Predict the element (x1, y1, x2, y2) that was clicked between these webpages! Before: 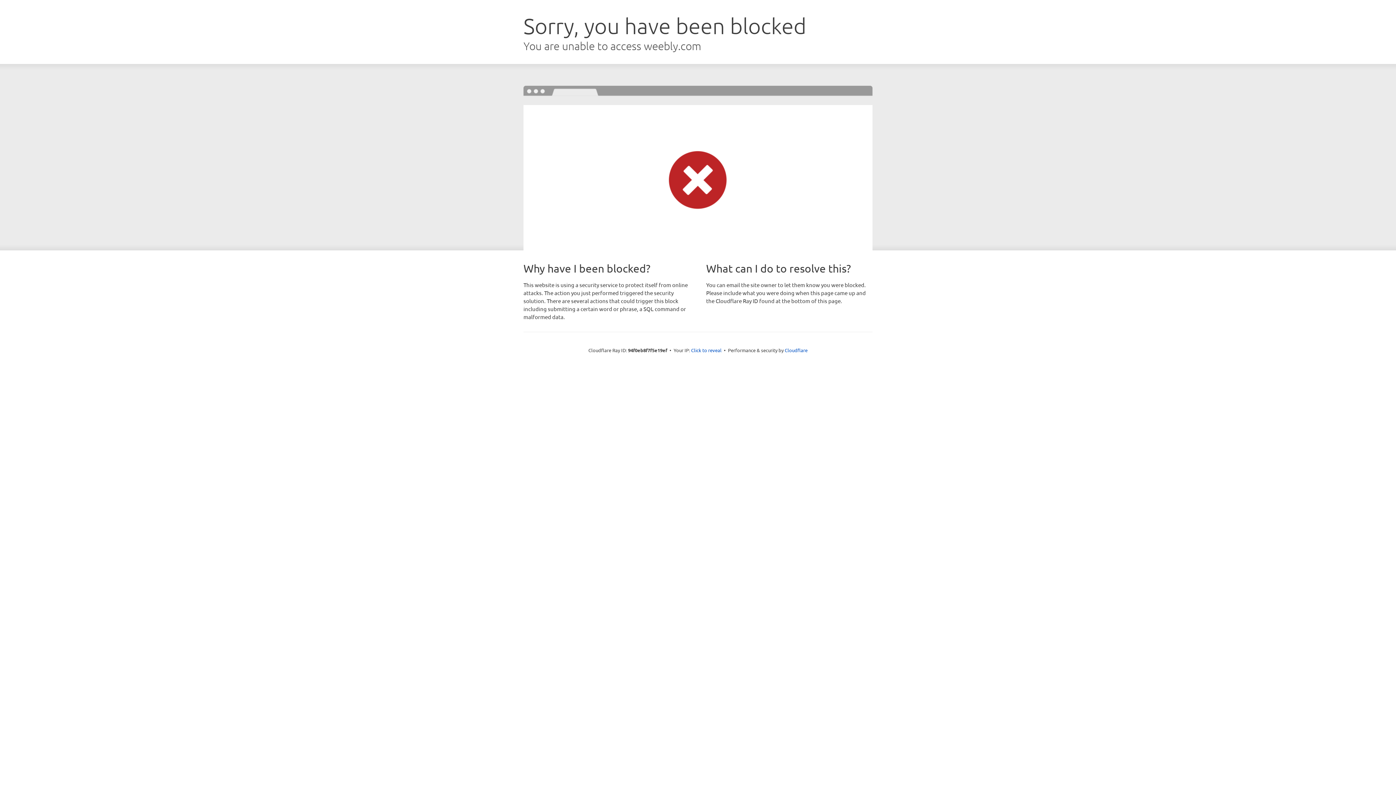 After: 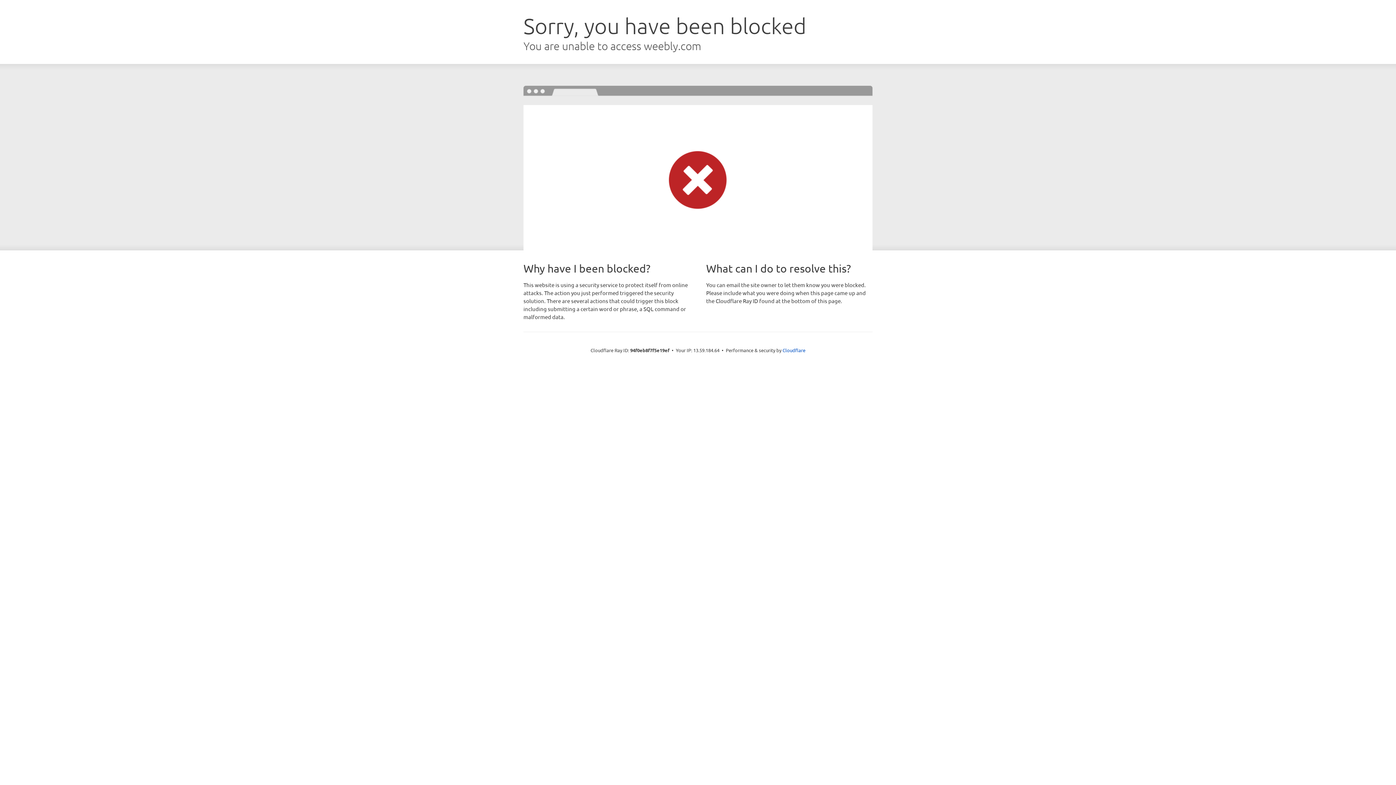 Action: label: Click to reveal bbox: (691, 346, 721, 353)